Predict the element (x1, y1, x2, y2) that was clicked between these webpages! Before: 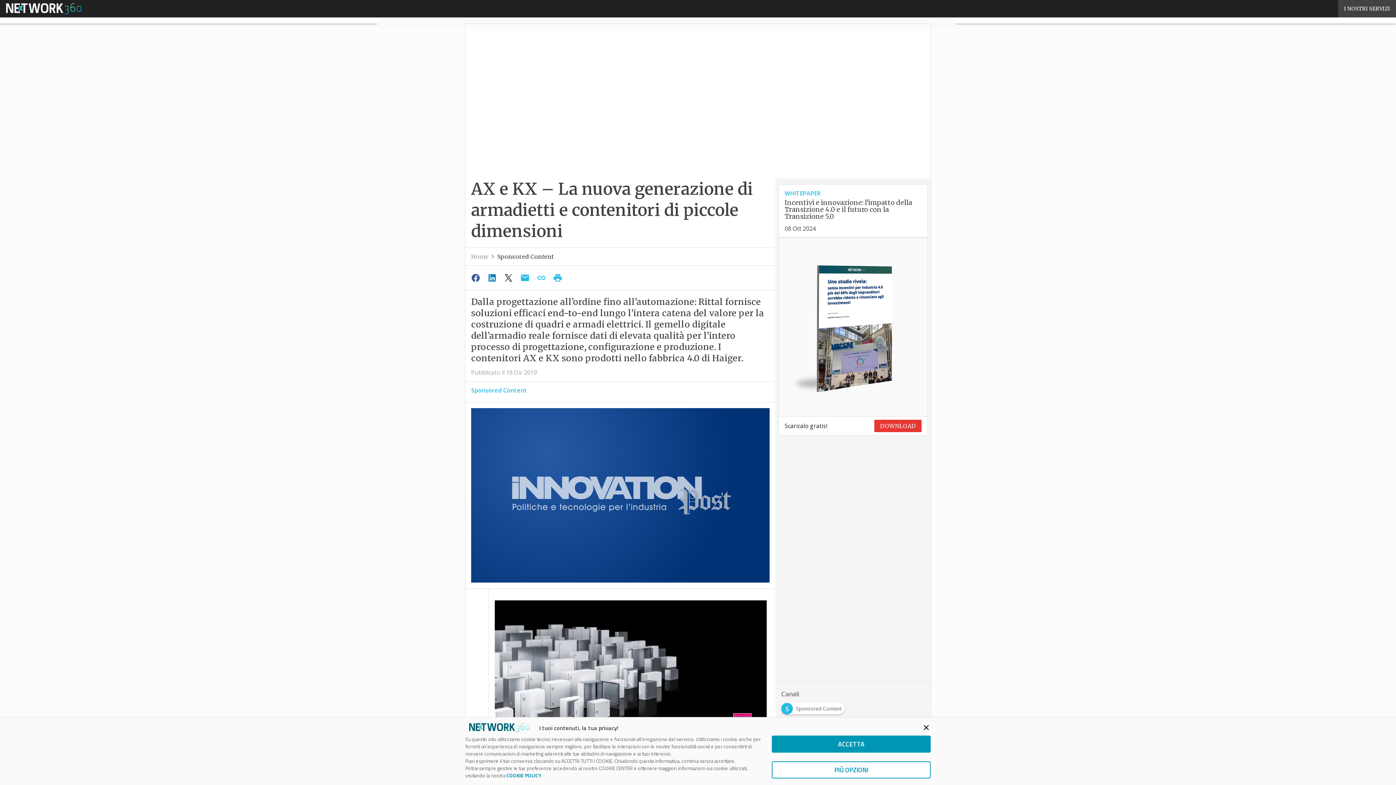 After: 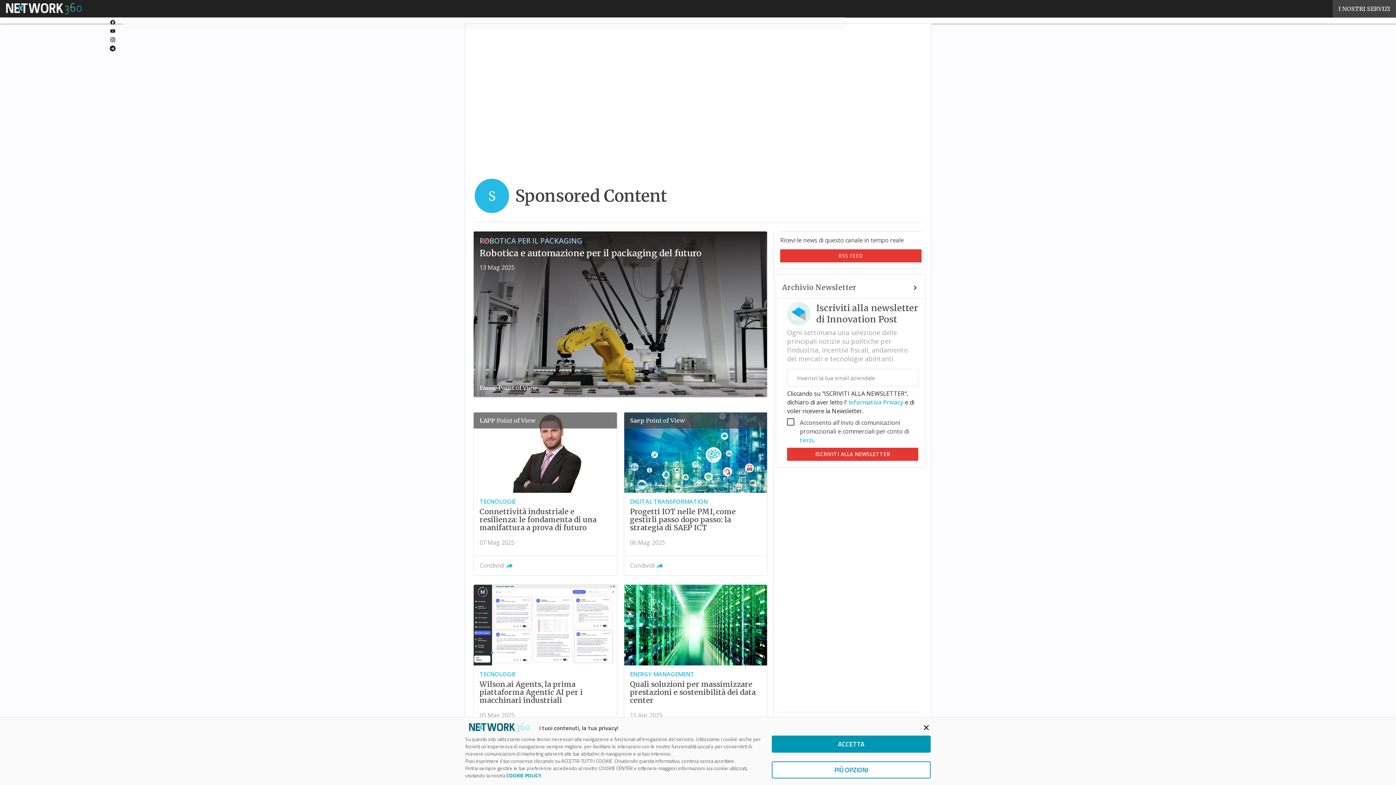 Action: bbox: (497, 253, 553, 260) label: Sponsored Content